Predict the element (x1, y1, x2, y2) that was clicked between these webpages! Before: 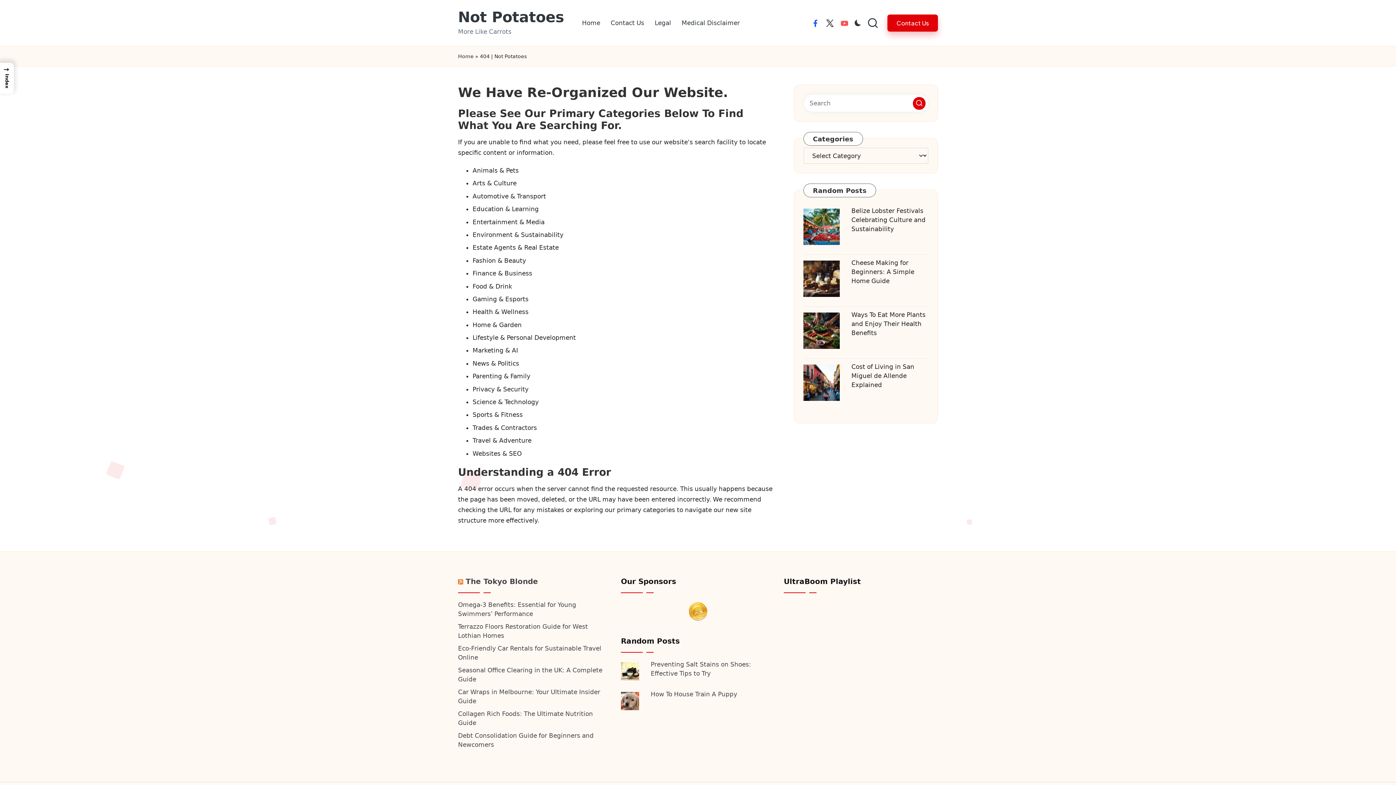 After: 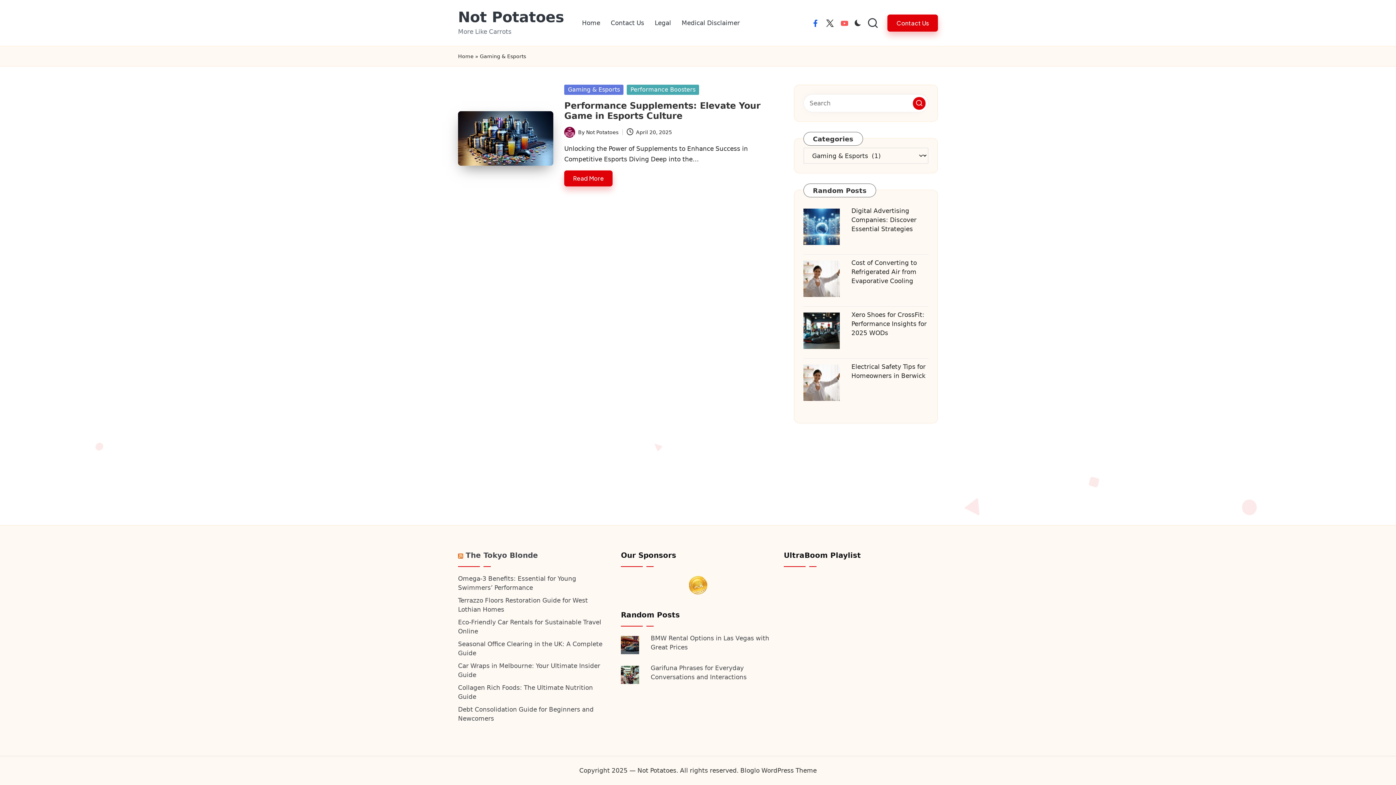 Action: label: Gaming & Esports bbox: (472, 295, 528, 302)